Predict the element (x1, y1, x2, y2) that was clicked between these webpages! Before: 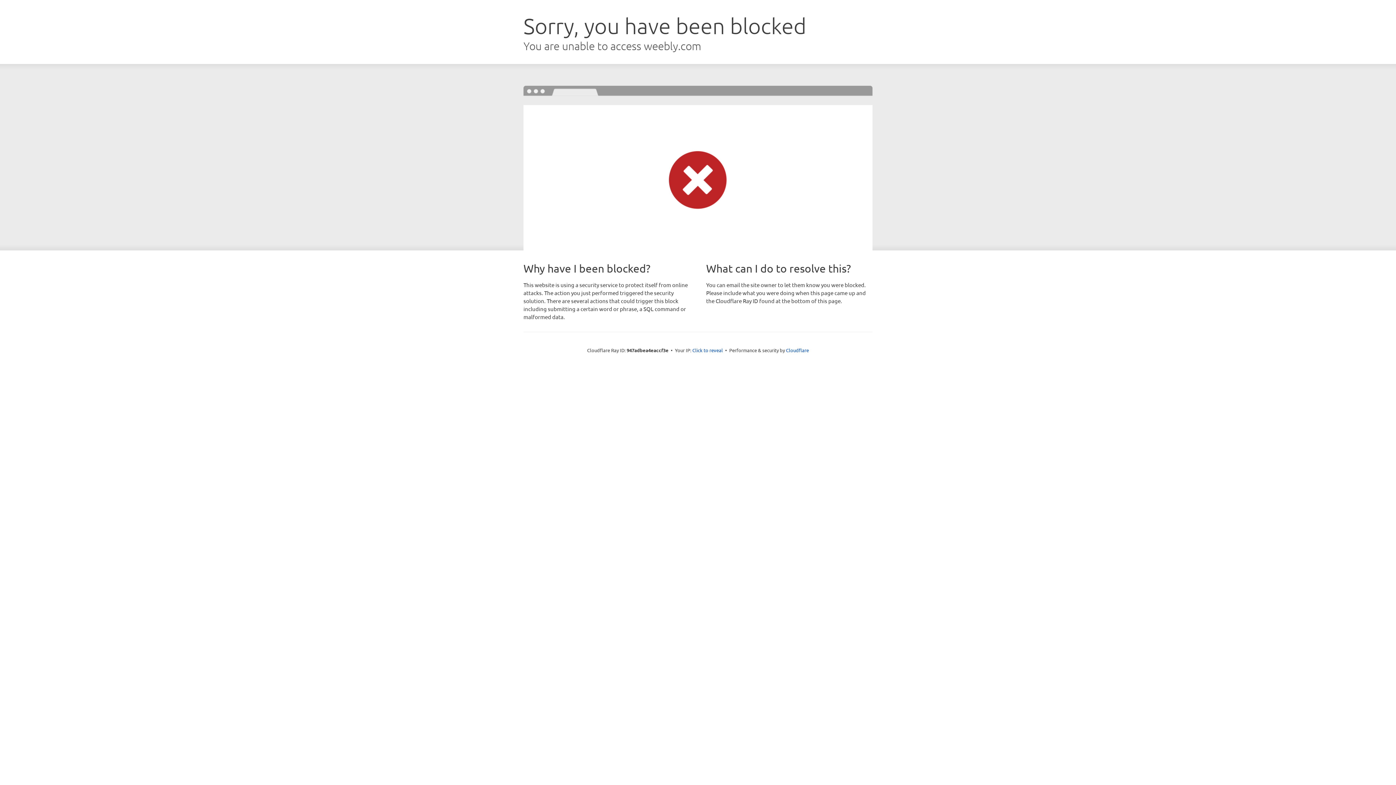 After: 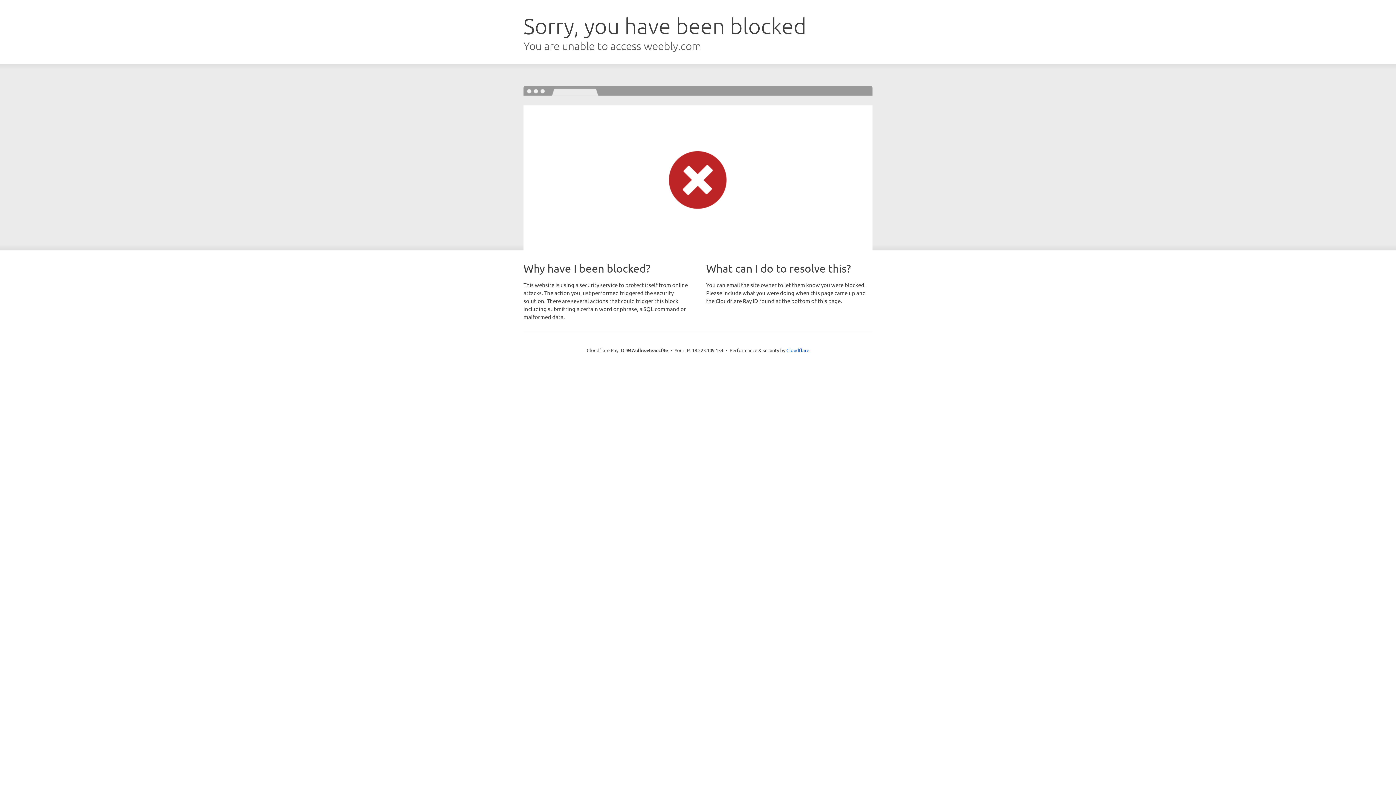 Action: label: Click to reveal bbox: (692, 346, 723, 353)